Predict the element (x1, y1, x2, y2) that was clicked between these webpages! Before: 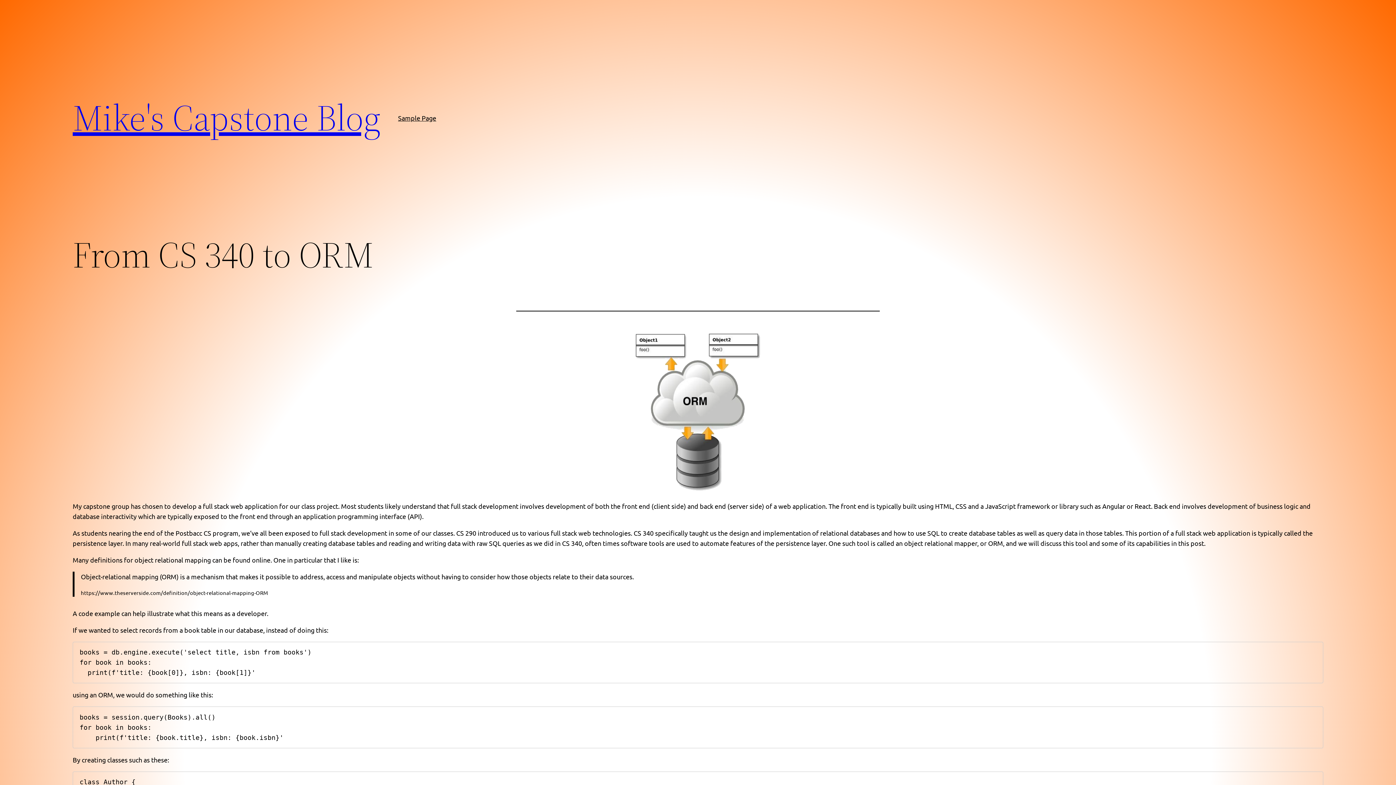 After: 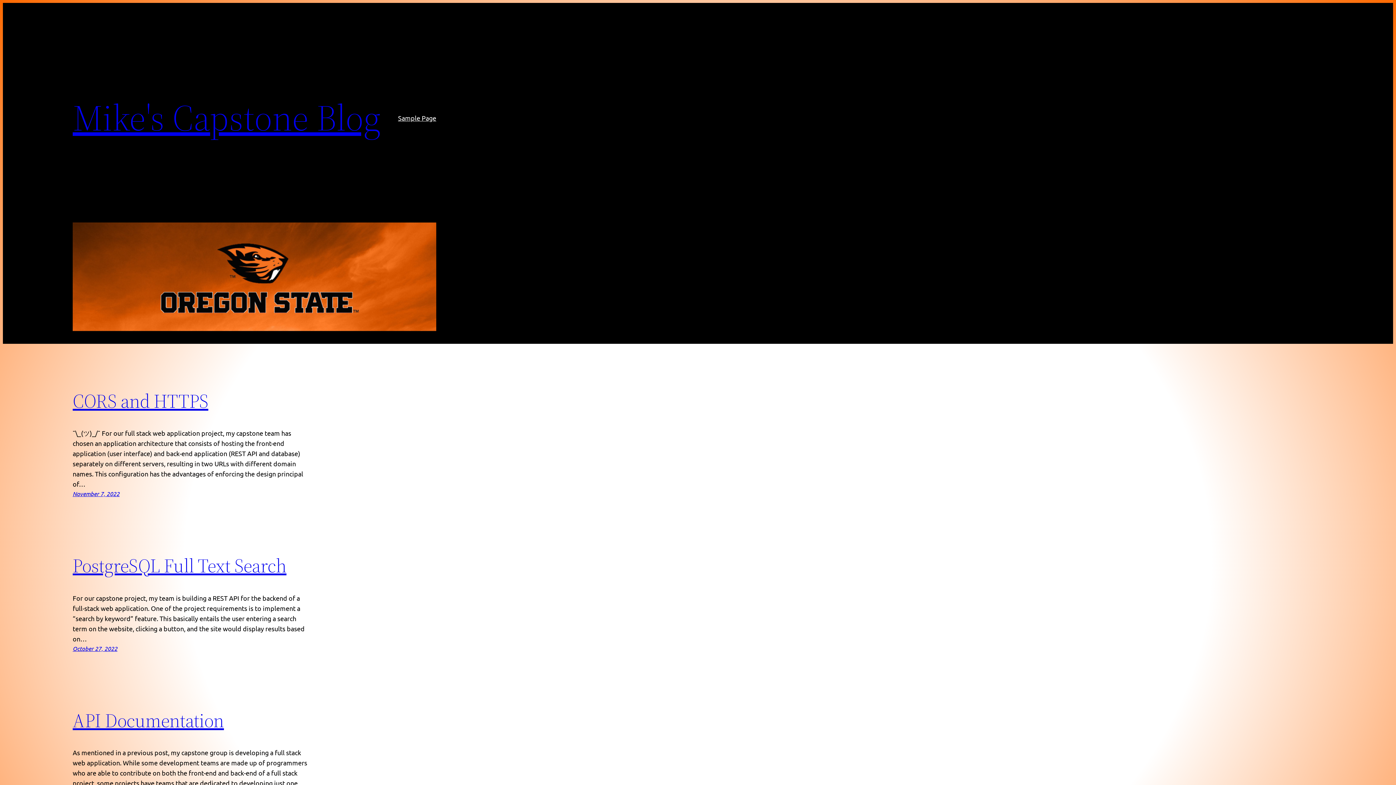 Action: label: Mike's Capstone Blog bbox: (72, 92, 380, 142)